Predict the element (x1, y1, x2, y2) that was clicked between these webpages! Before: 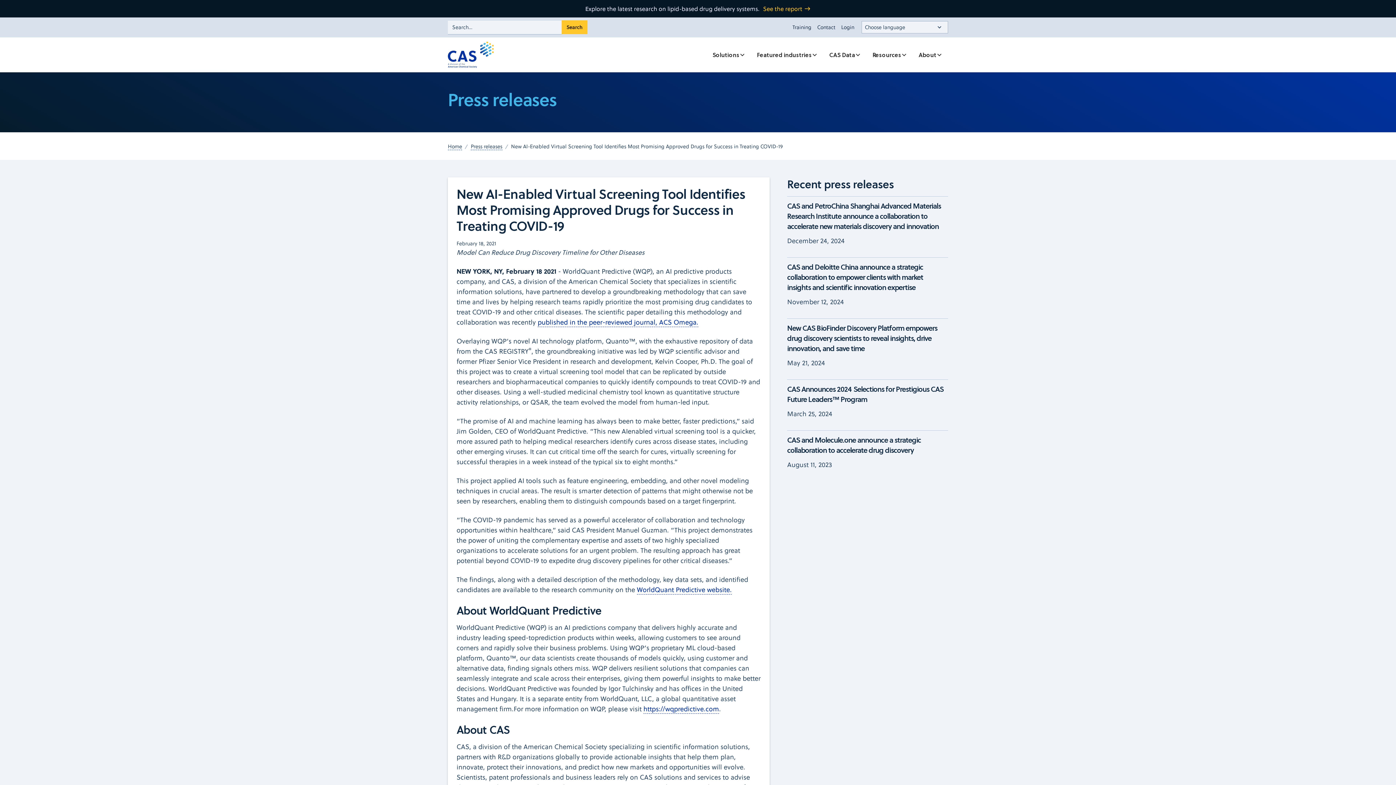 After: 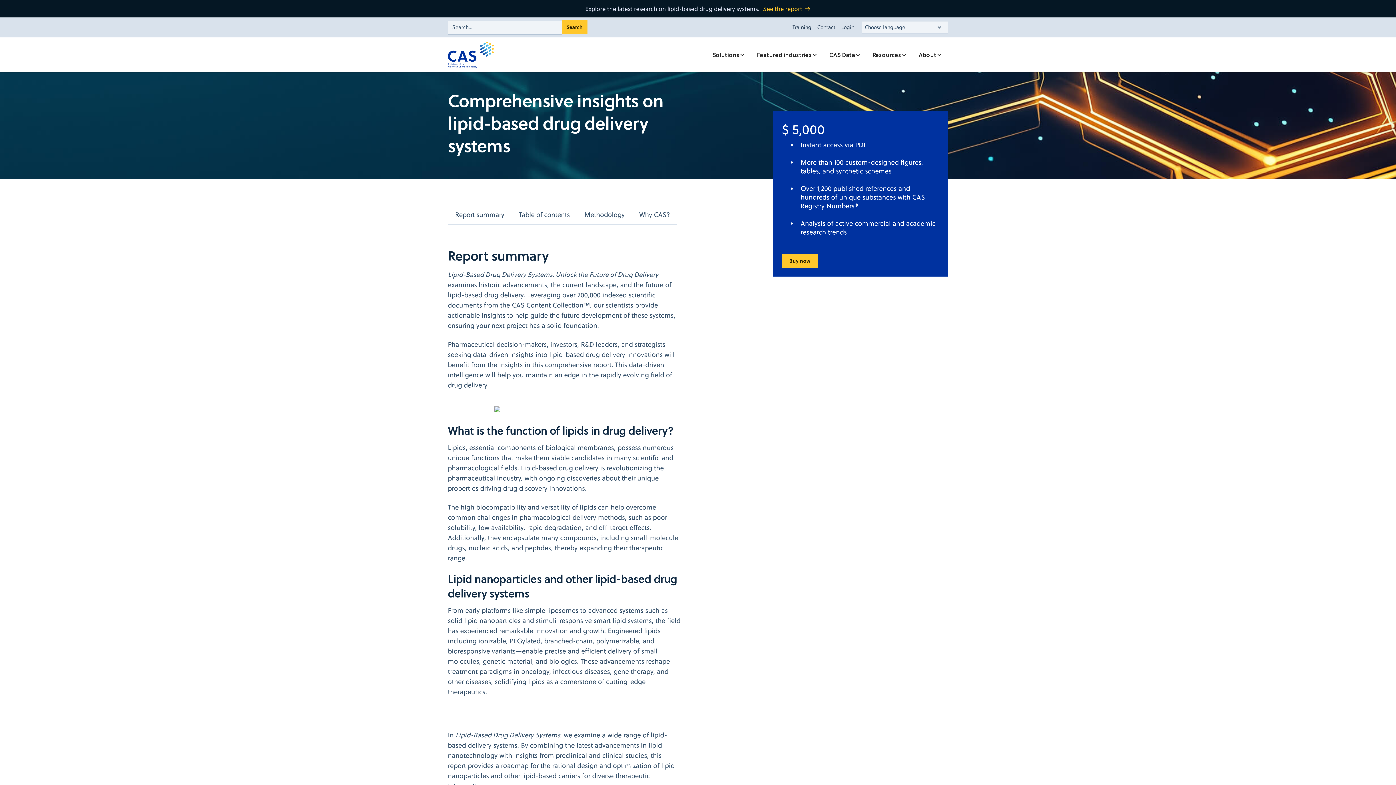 Action: label: See the report bbox: (763, 4, 810, 13)